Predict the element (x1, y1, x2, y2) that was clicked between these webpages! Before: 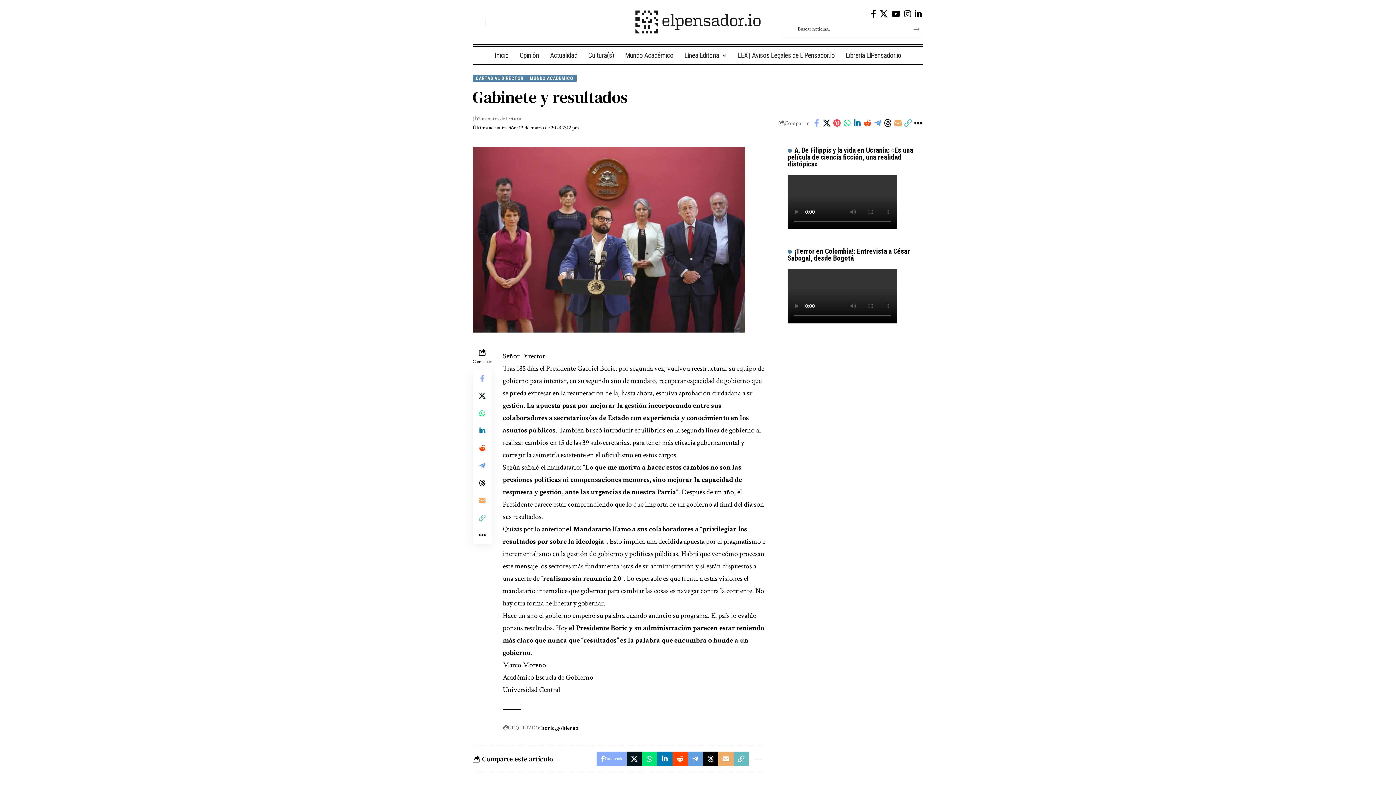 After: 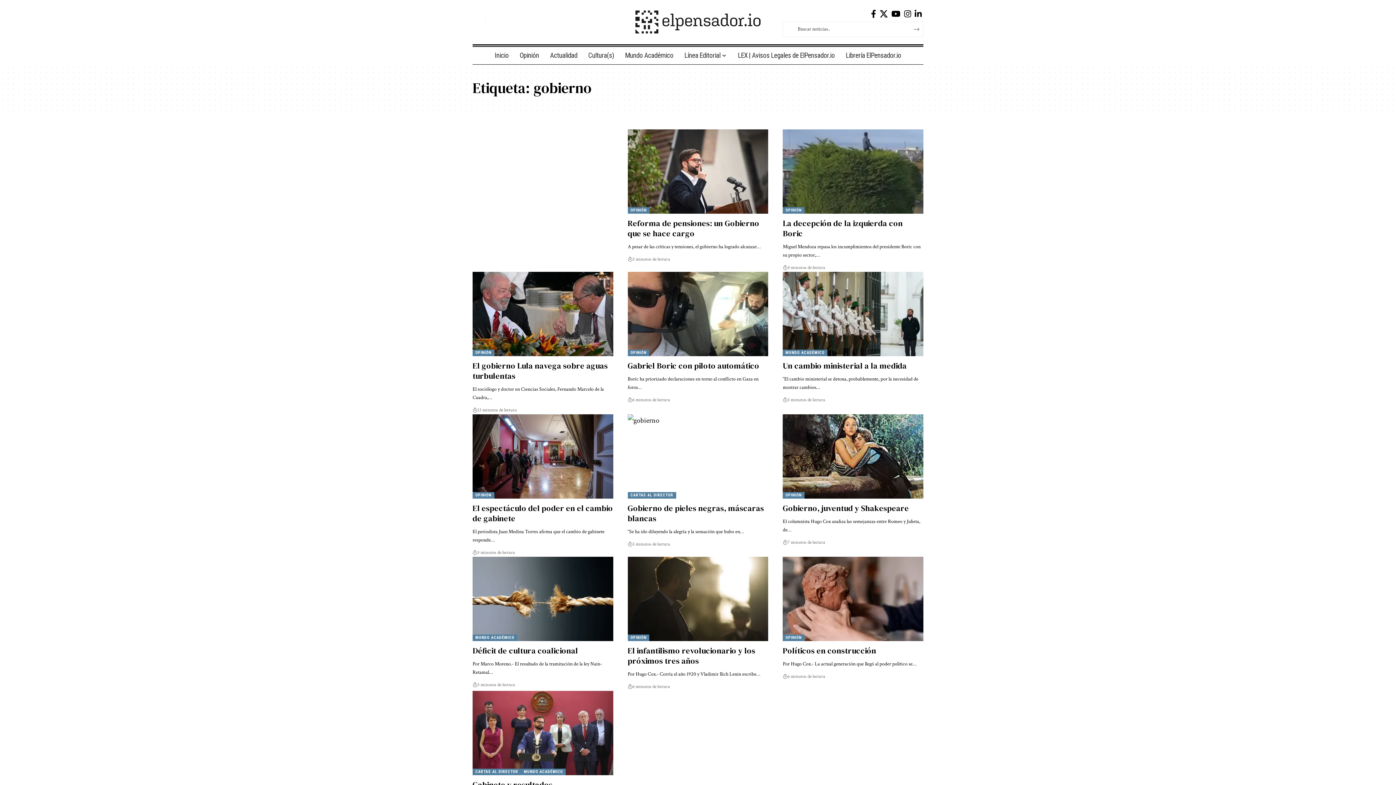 Action: bbox: (556, 724, 578, 732) label: gobierno